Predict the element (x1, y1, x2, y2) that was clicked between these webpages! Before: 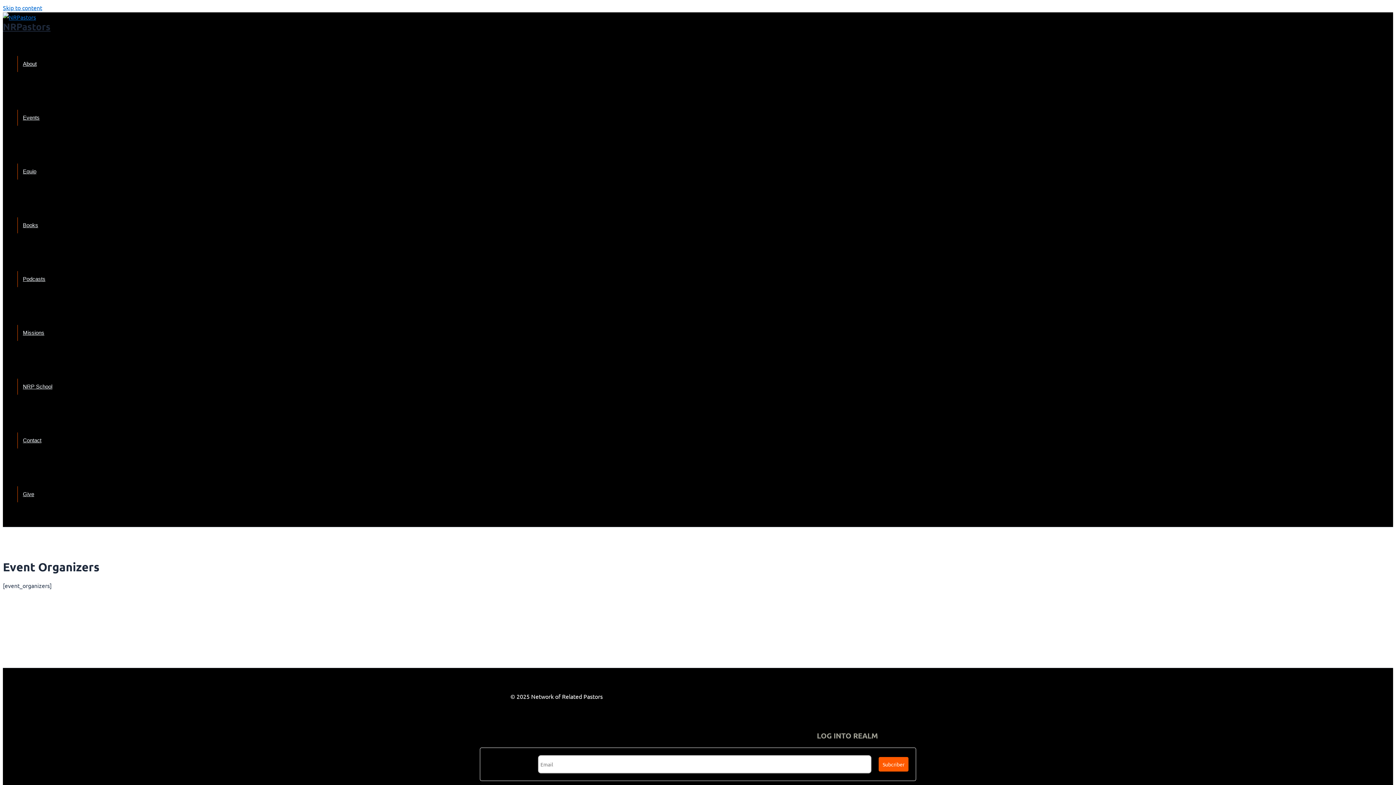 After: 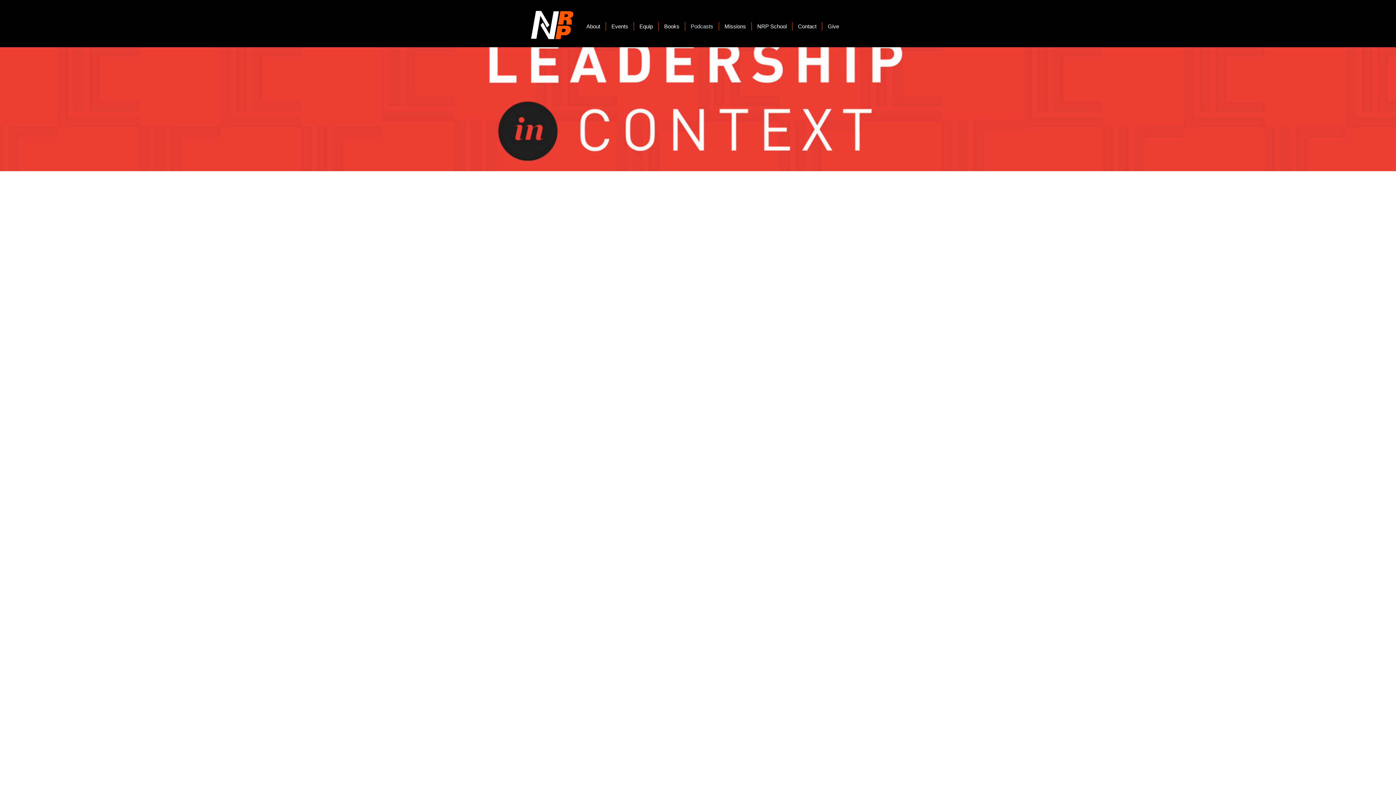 Action: bbox: (17, 271, 57, 287) label: Podcasts